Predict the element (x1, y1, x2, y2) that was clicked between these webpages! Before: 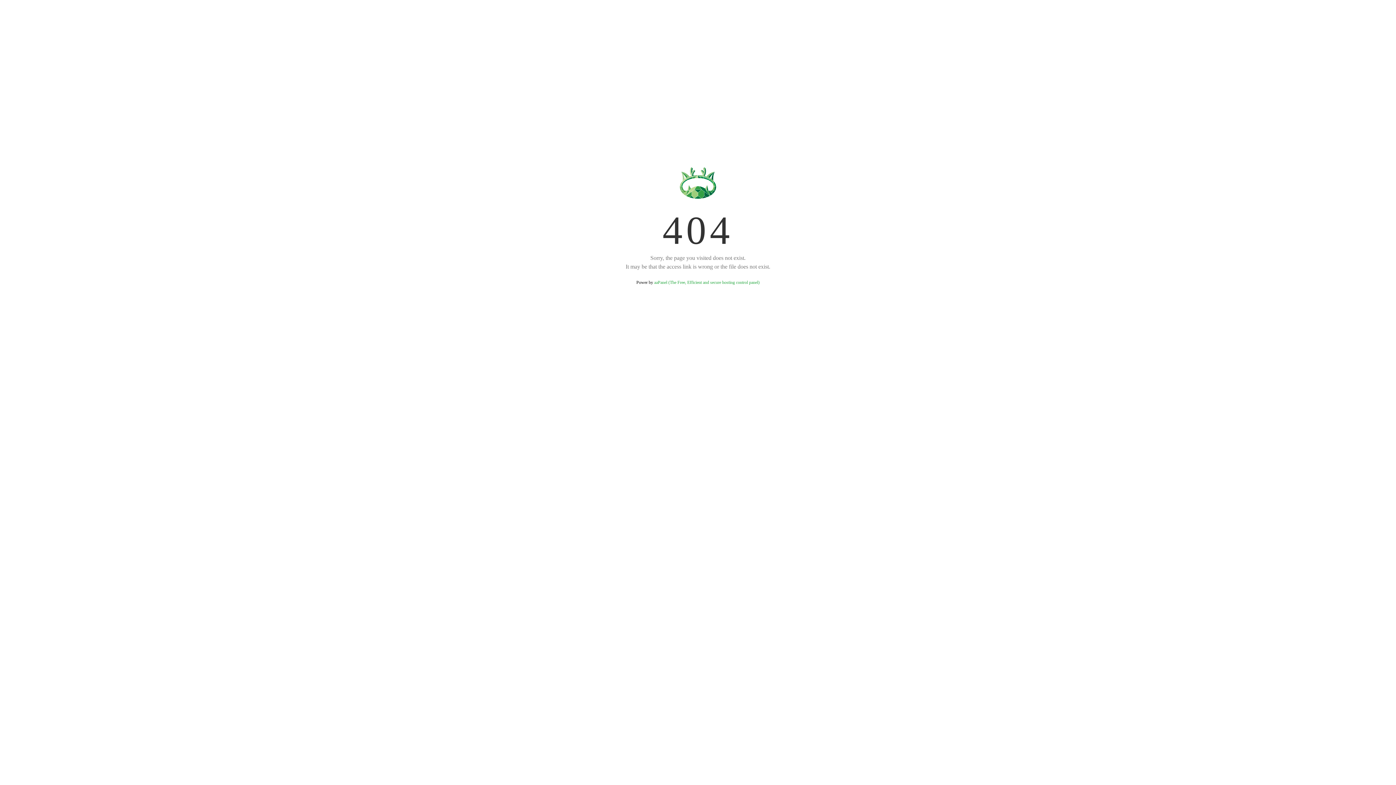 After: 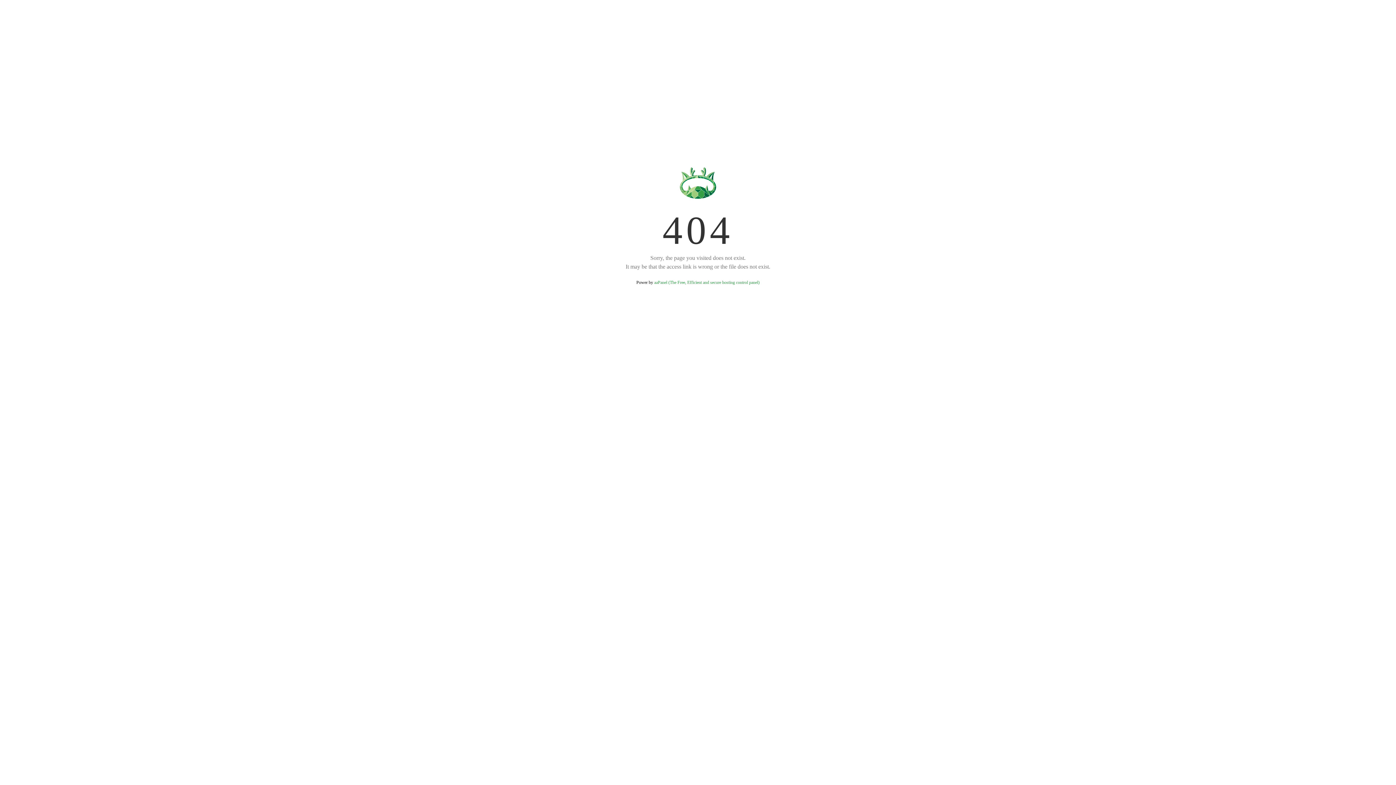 Action: label: aaPanel (The Free, Efficient and secure hosting control panel) bbox: (654, 280, 759, 285)